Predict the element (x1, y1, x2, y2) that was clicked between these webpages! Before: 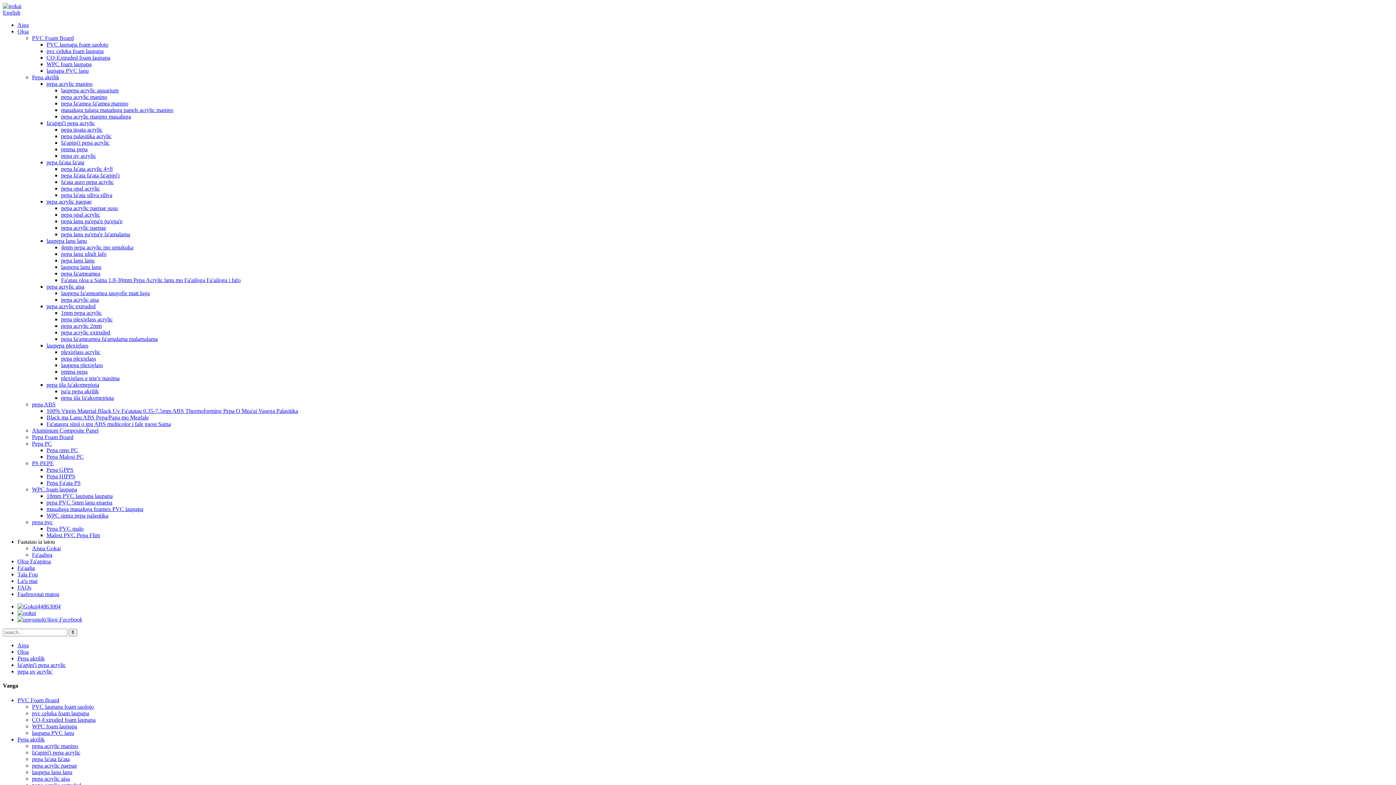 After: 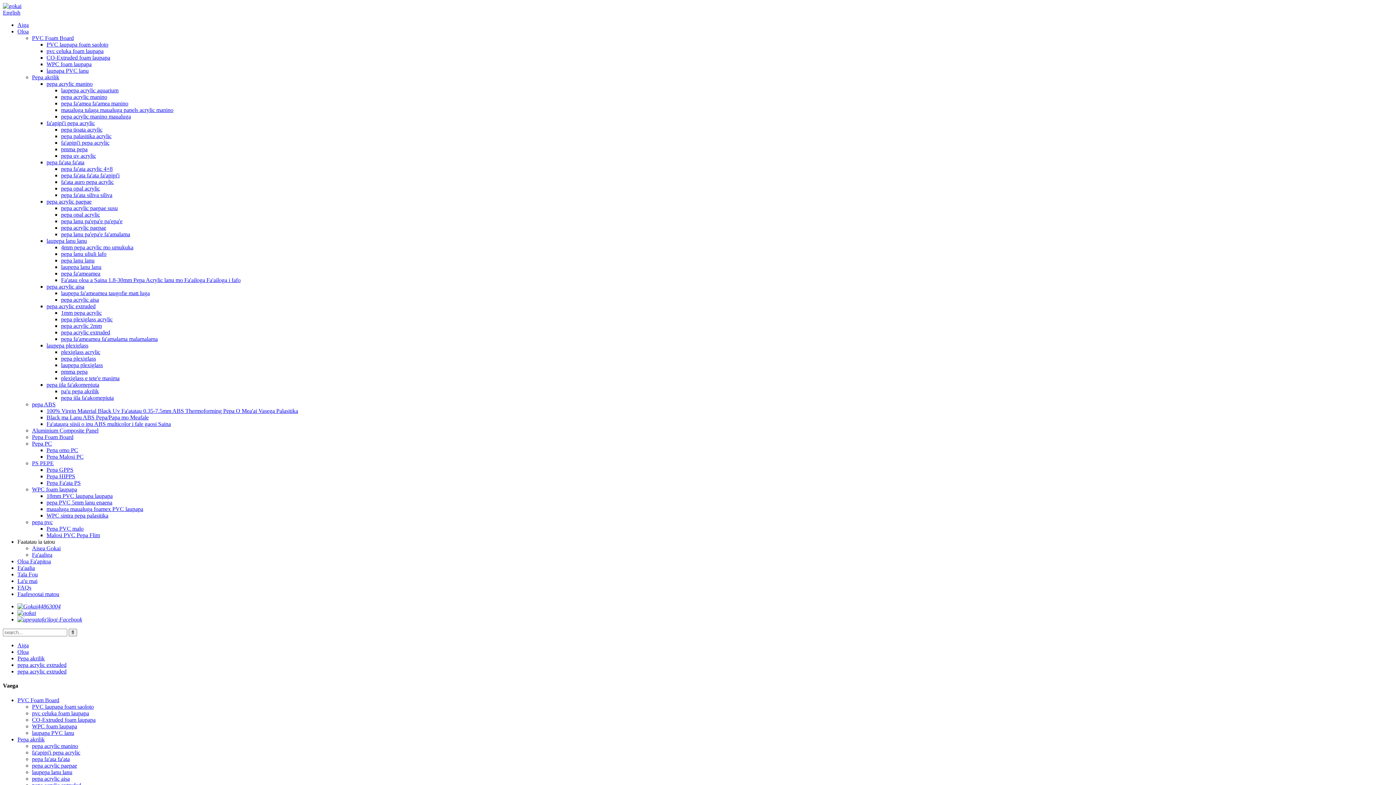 Action: label: pepa acrylic extruded bbox: (61, 329, 110, 335)